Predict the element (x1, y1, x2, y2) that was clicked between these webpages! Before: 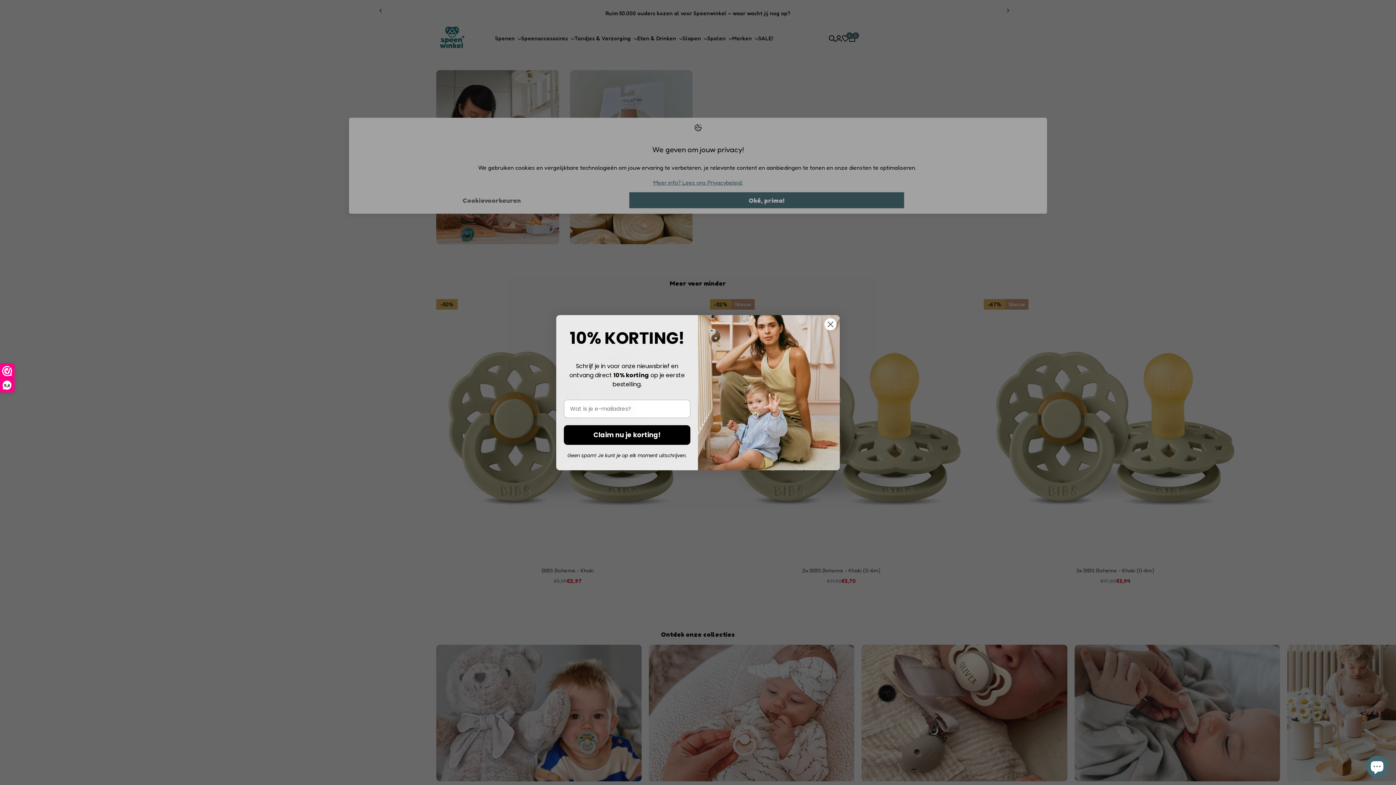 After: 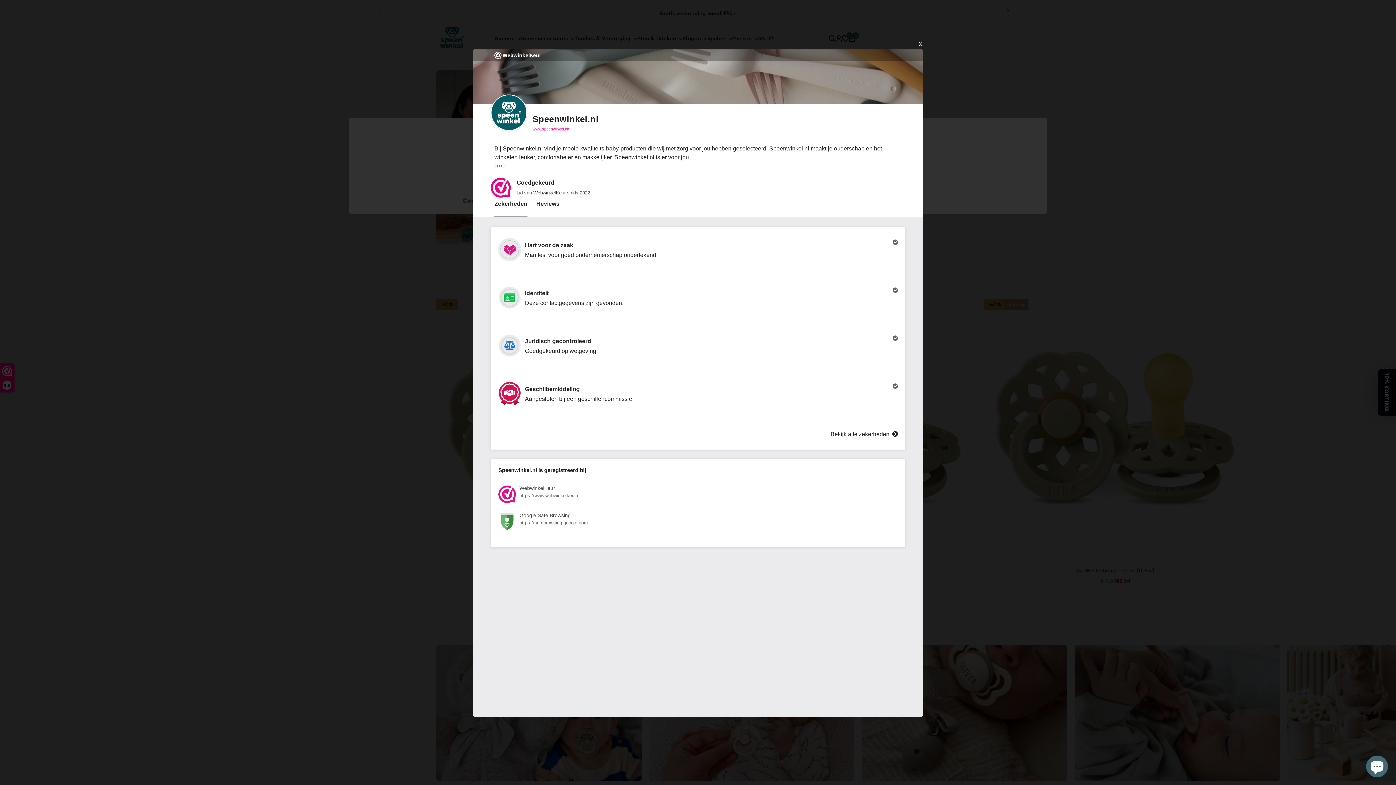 Action: bbox: (0, 364, 14, 392) label: 9,6